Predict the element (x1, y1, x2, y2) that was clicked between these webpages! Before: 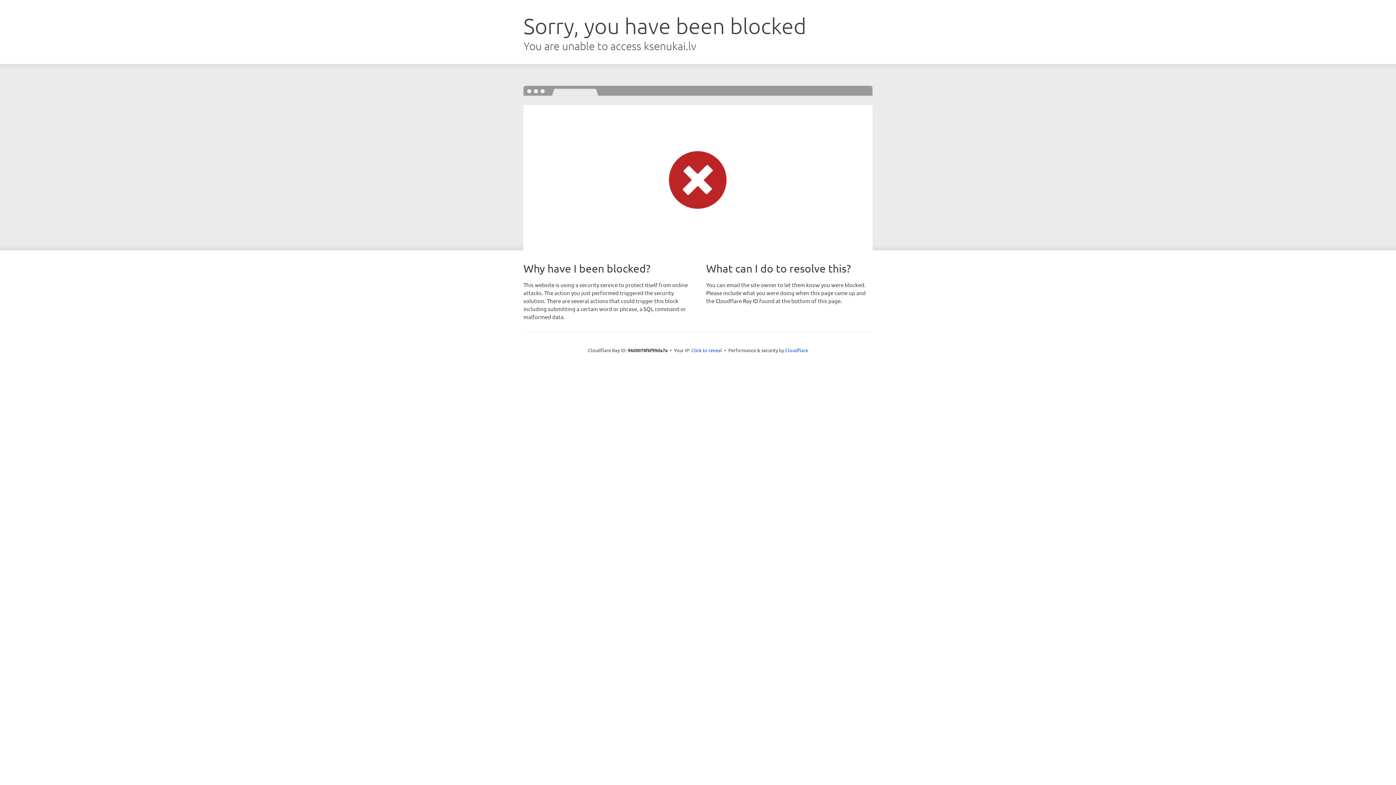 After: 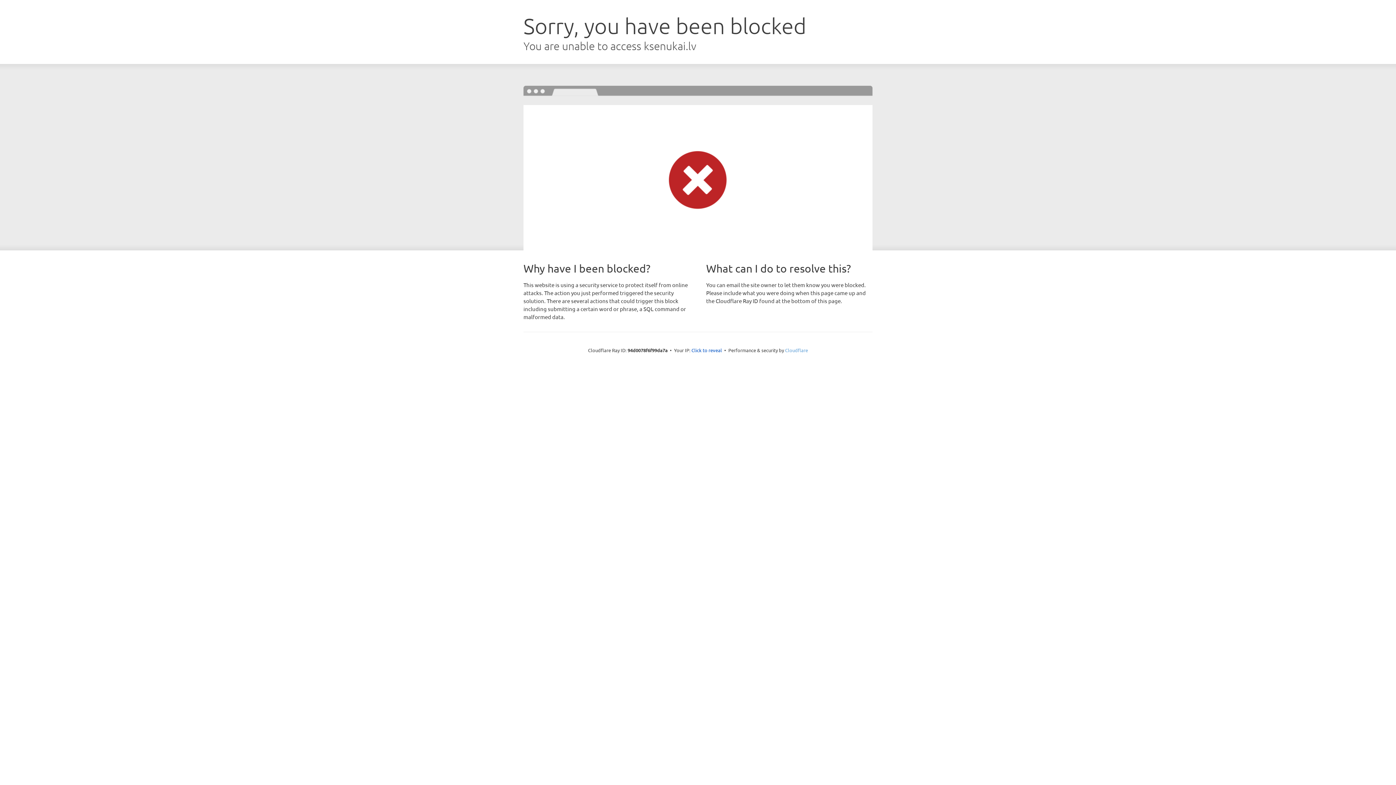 Action: label: Cloudflare bbox: (785, 347, 808, 353)